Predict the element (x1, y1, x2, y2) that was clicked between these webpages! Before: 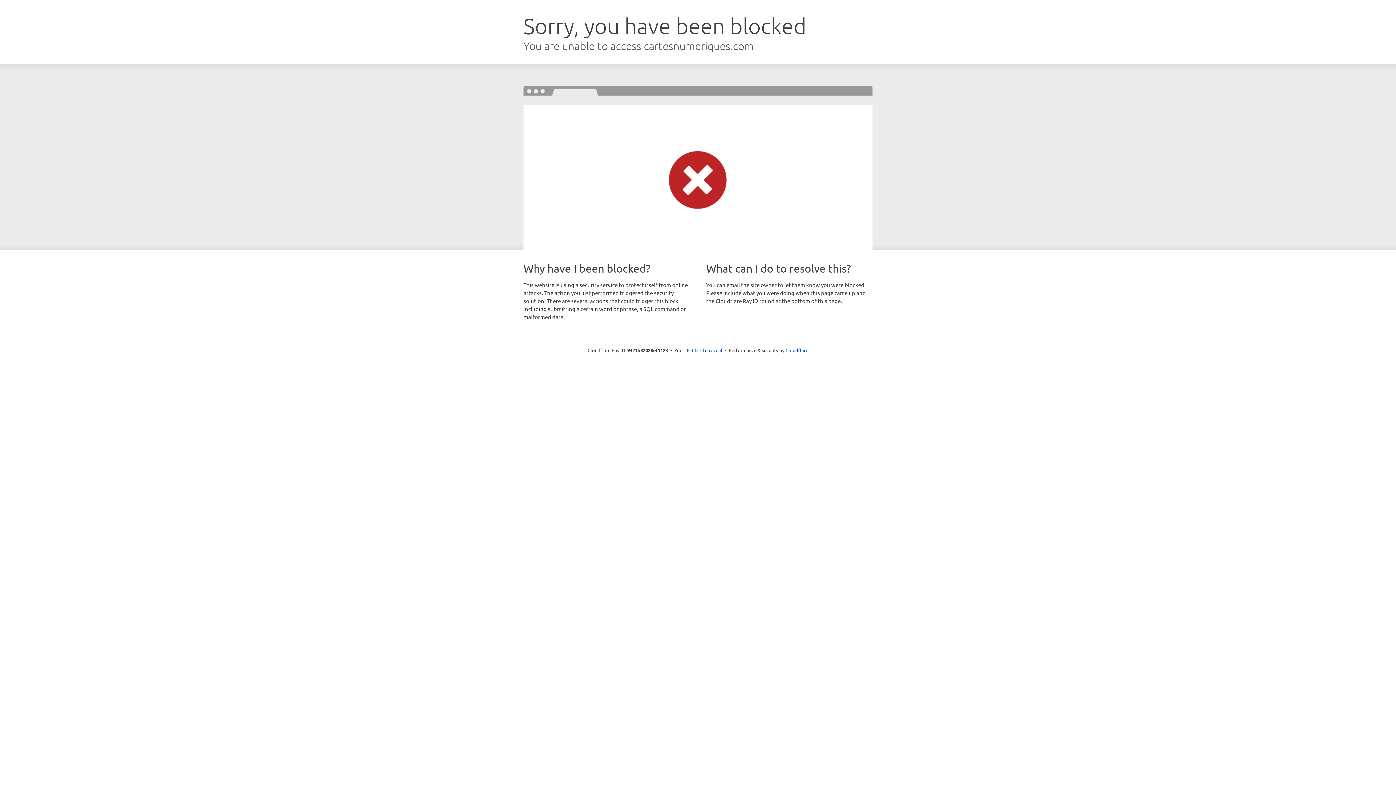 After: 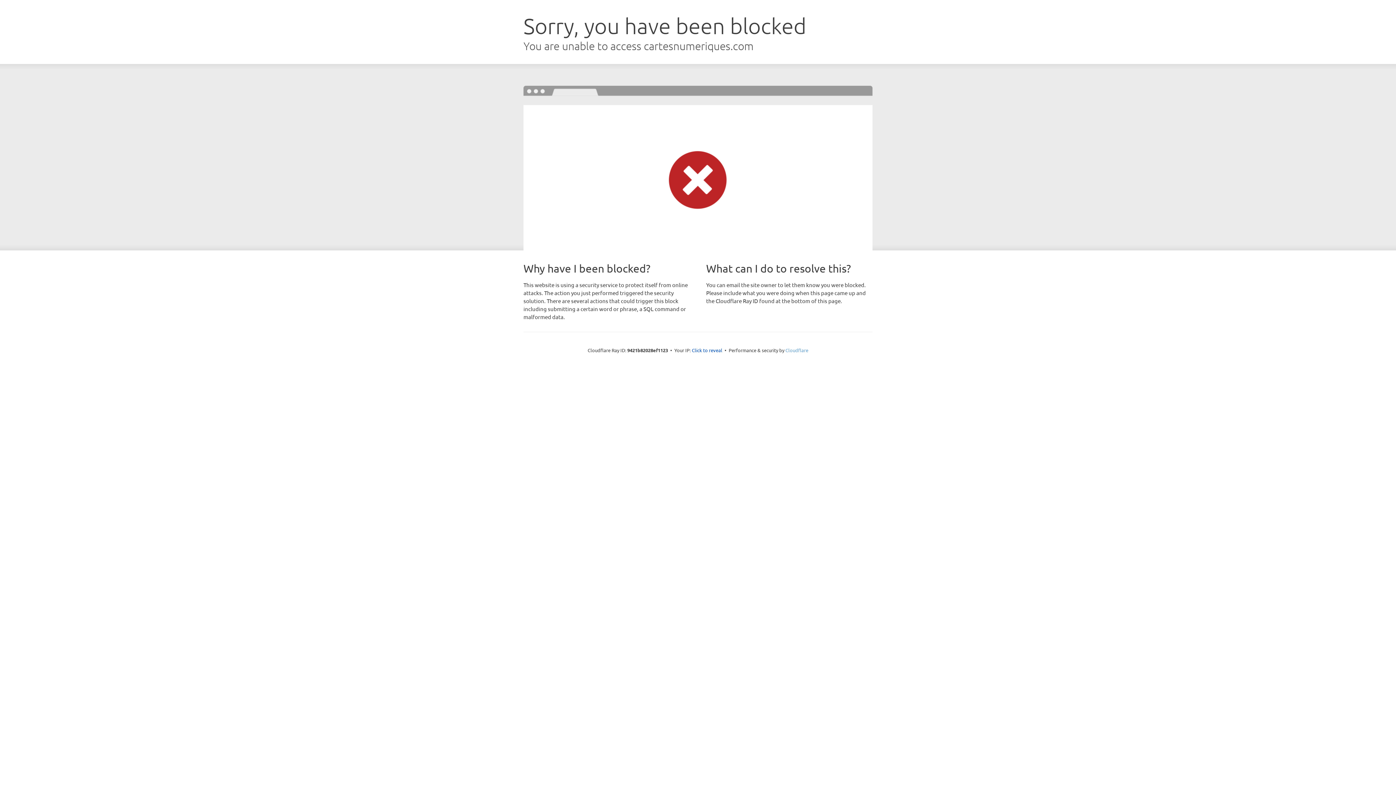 Action: label: Cloudflare bbox: (785, 347, 808, 353)